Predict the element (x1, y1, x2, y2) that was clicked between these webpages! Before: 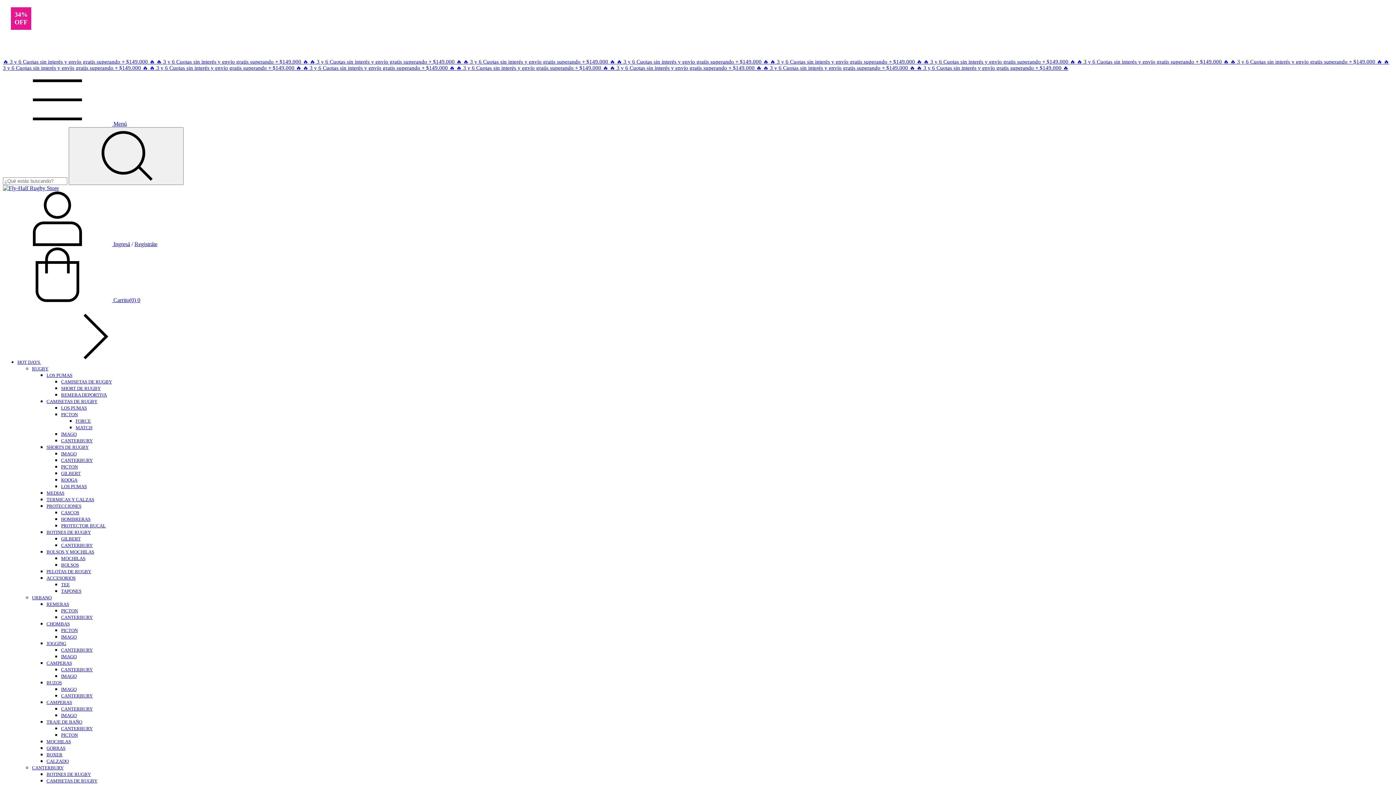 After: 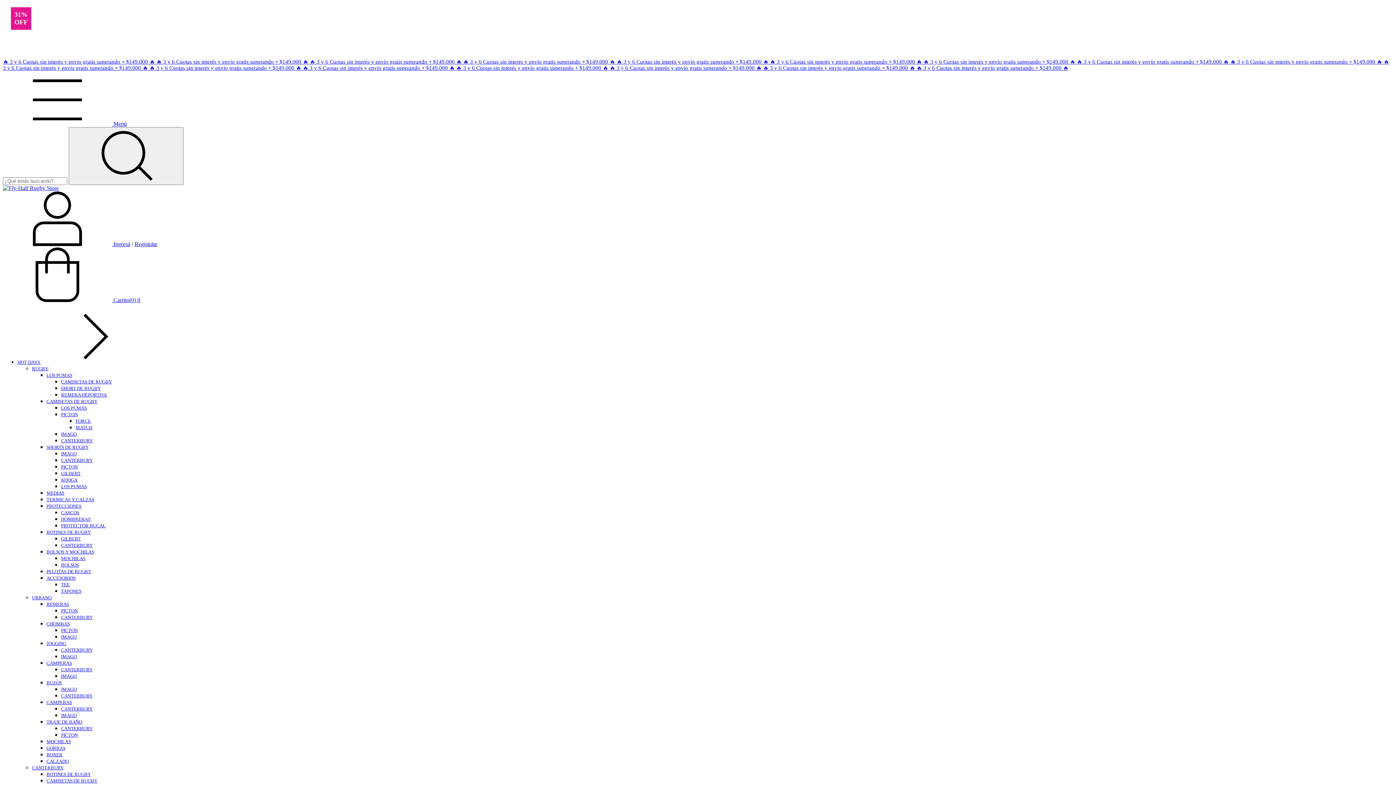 Action: label: CAMISETAS DE RUGBY bbox: (46, 778, 97, 784)